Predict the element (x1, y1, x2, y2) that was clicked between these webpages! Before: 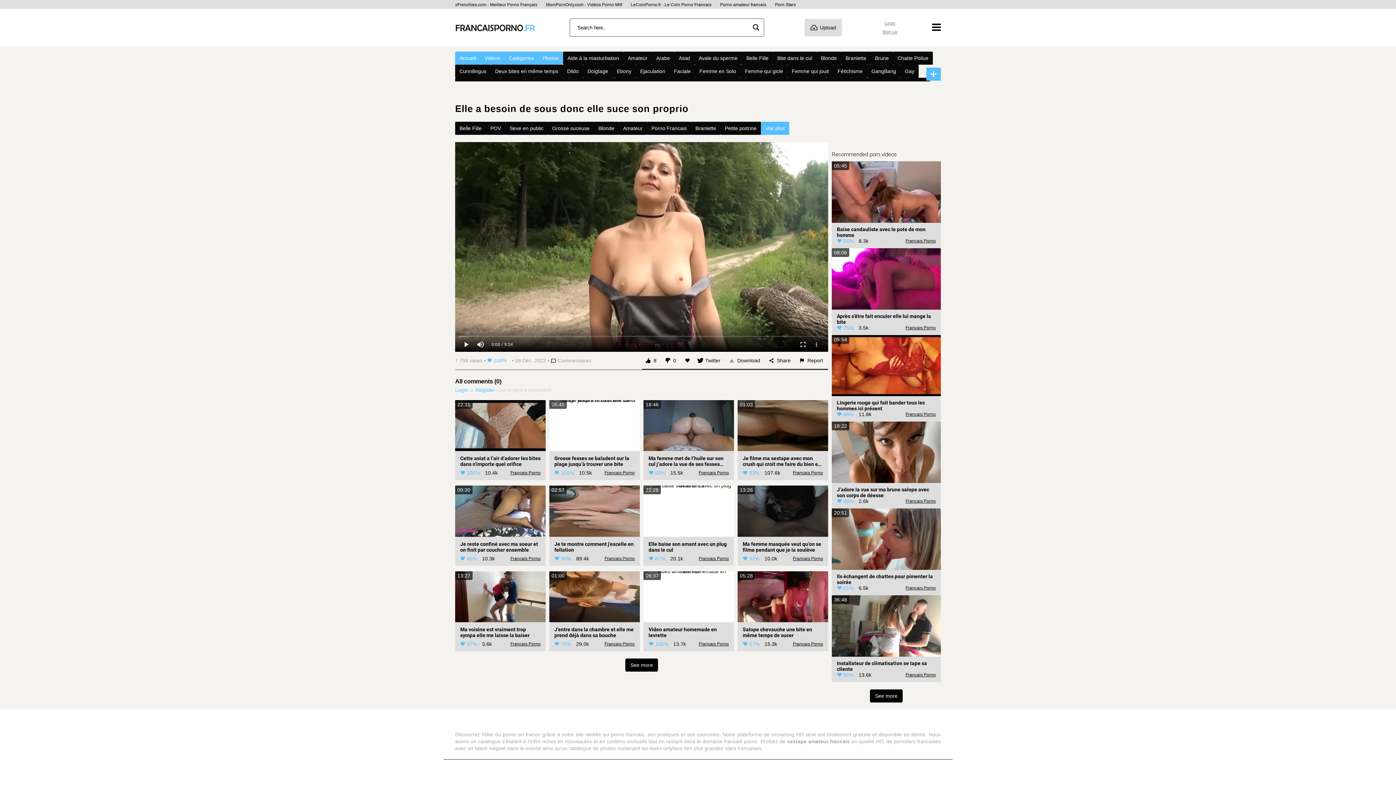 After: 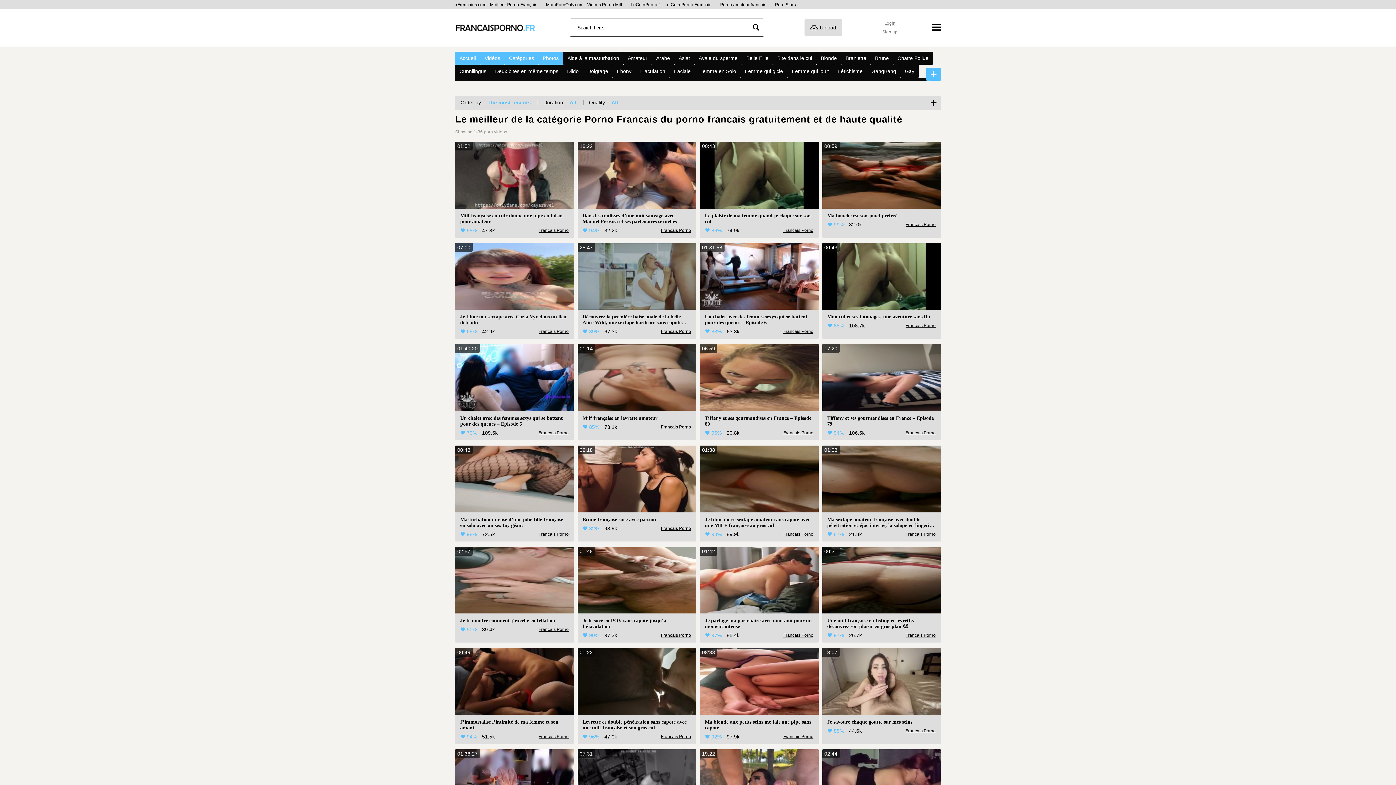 Action: label: Porno Francais bbox: (647, 121, 691, 134)